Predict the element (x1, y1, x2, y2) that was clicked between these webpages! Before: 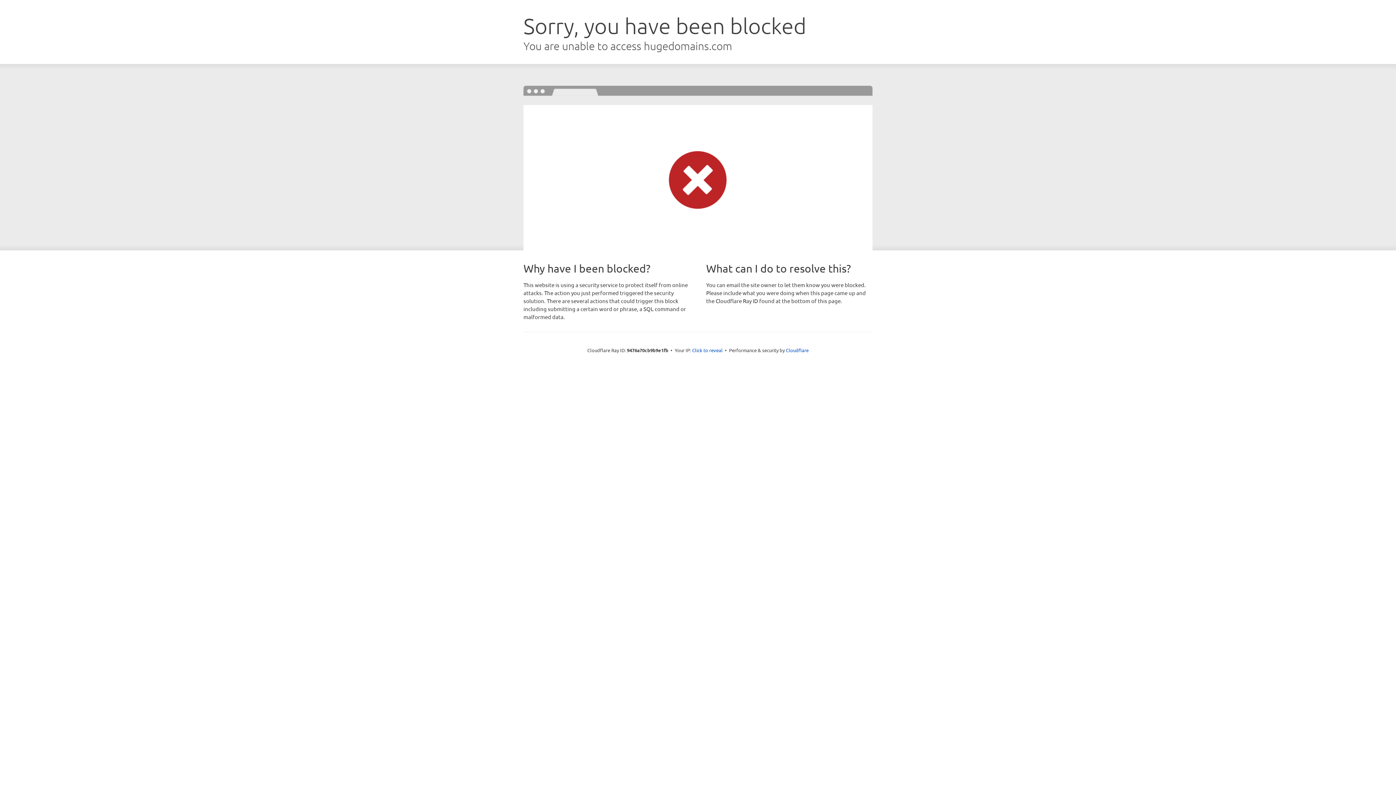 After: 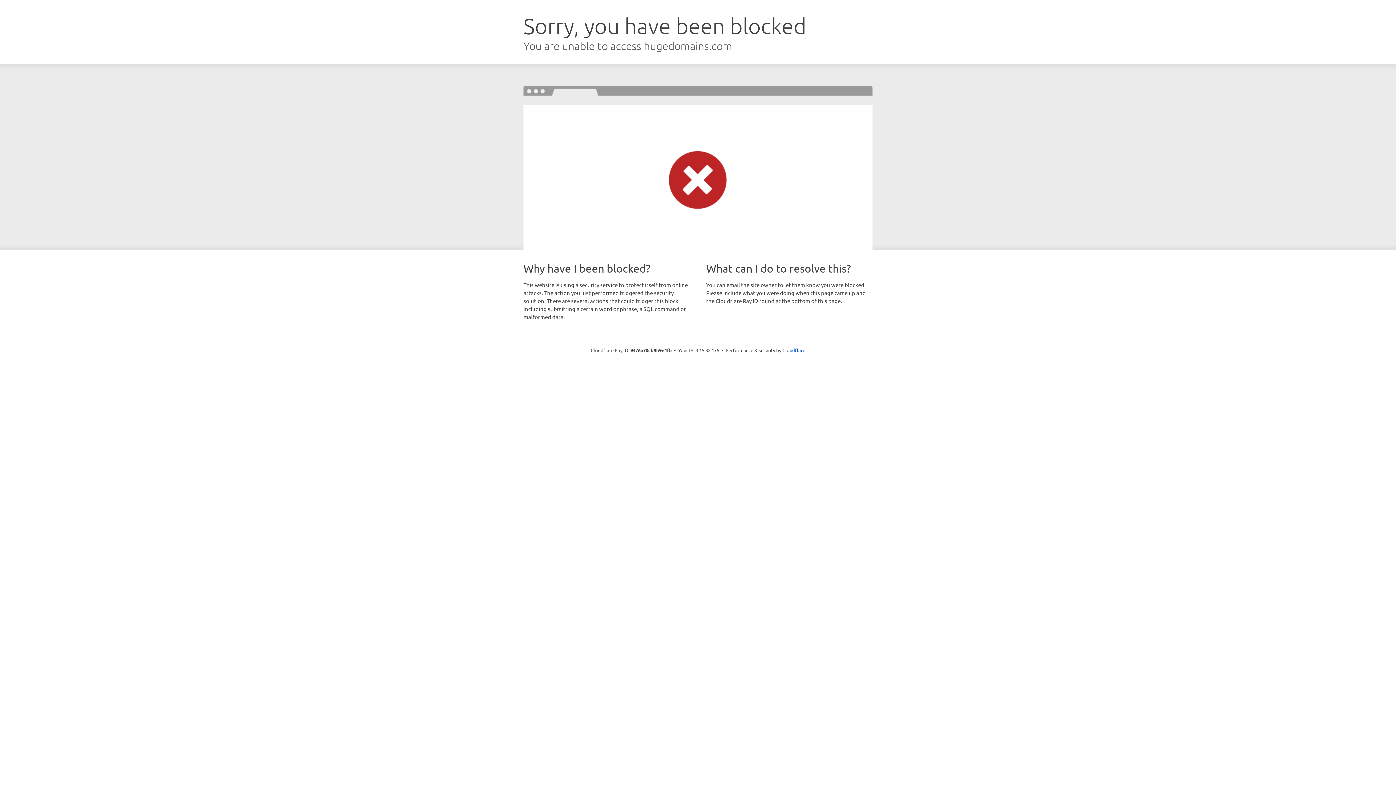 Action: bbox: (692, 346, 722, 353) label: Click to reveal